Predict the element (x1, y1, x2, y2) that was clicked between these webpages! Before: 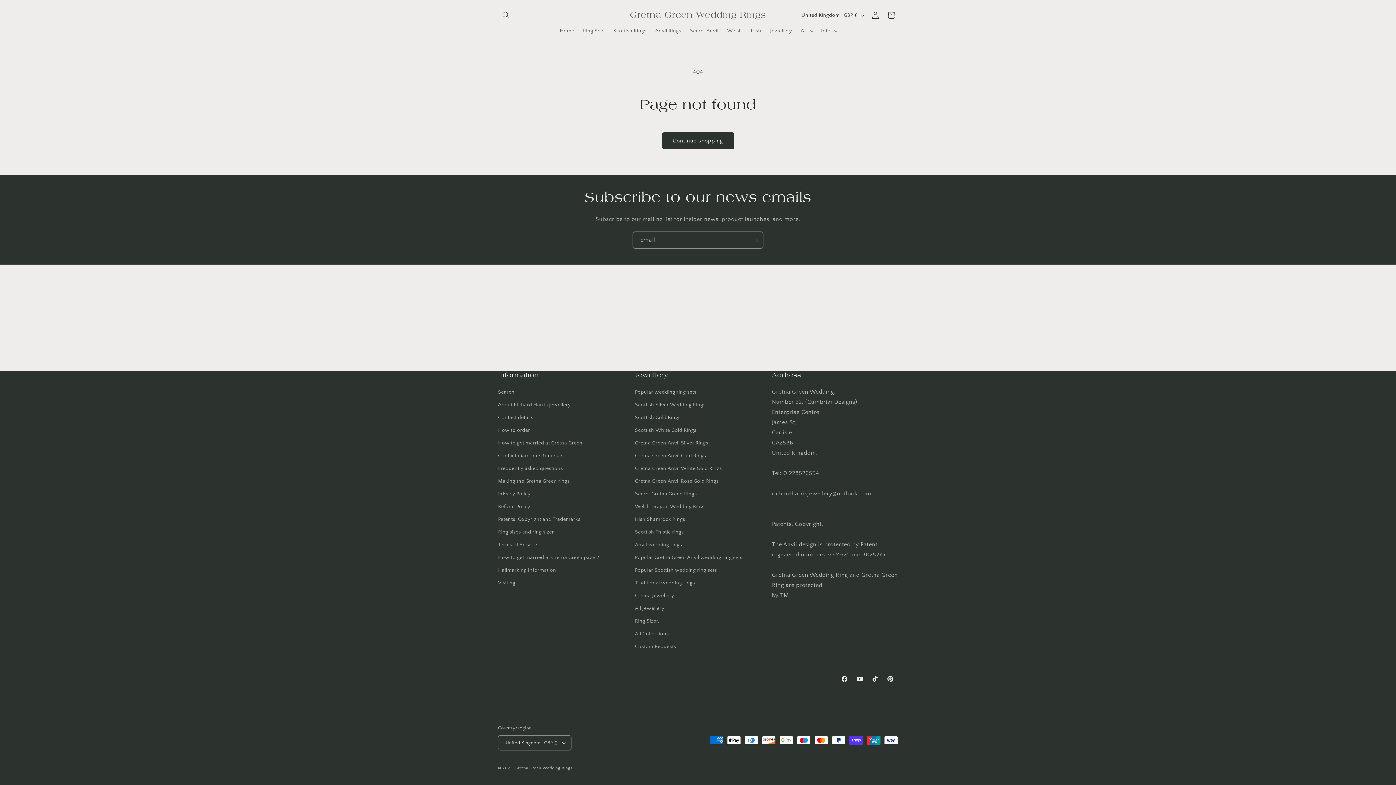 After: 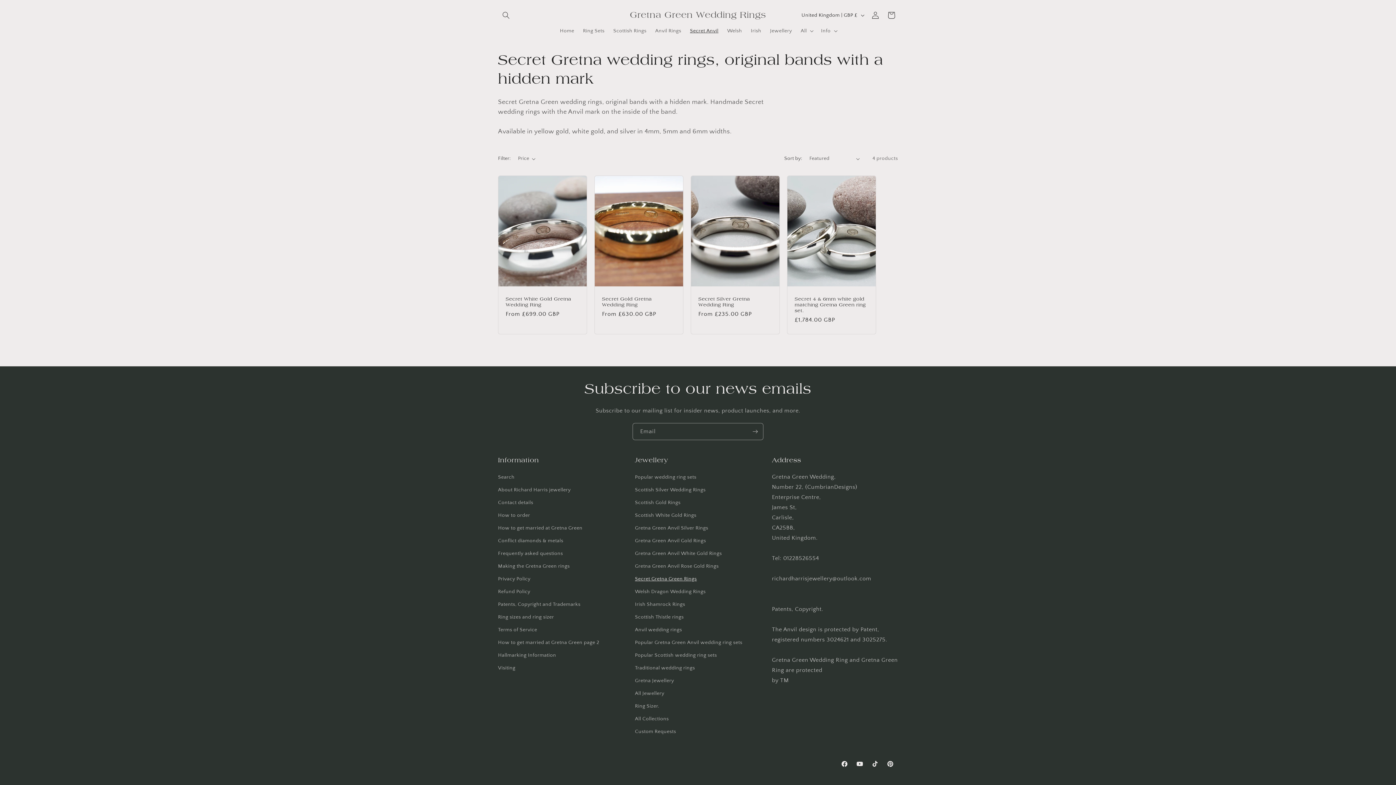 Action: label: Secret Anvil bbox: (685, 23, 722, 38)